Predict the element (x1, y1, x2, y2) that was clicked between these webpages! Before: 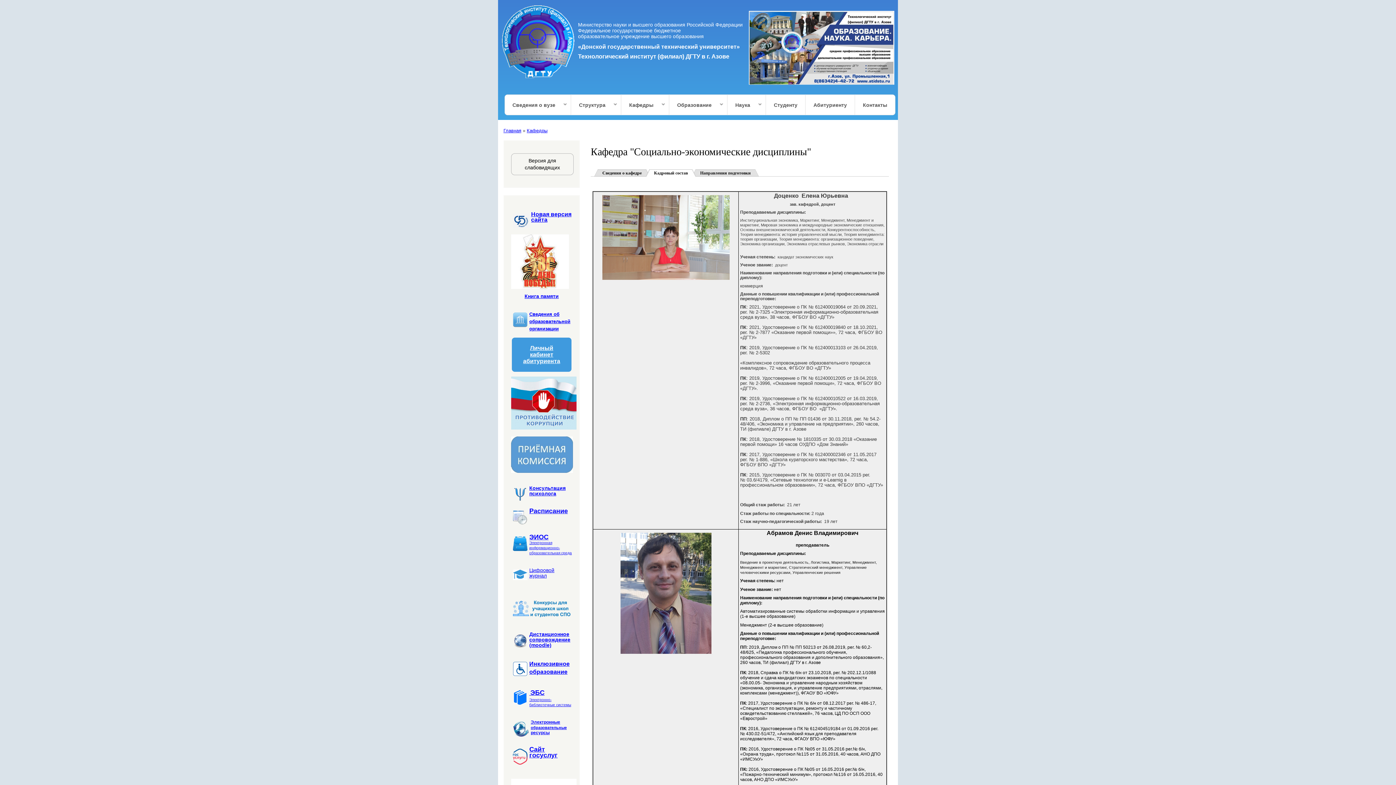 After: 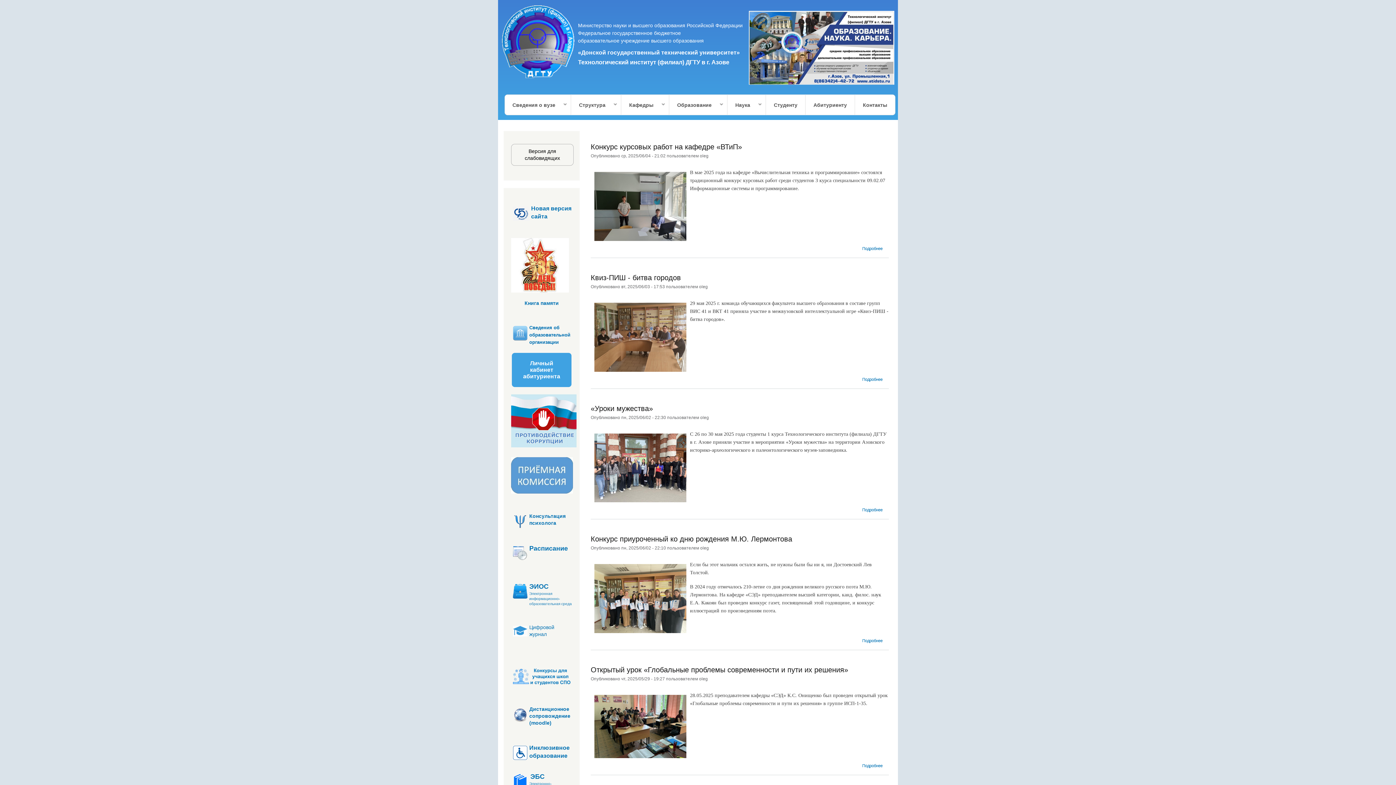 Action: bbox: (503, 128, 521, 133) label: Главная